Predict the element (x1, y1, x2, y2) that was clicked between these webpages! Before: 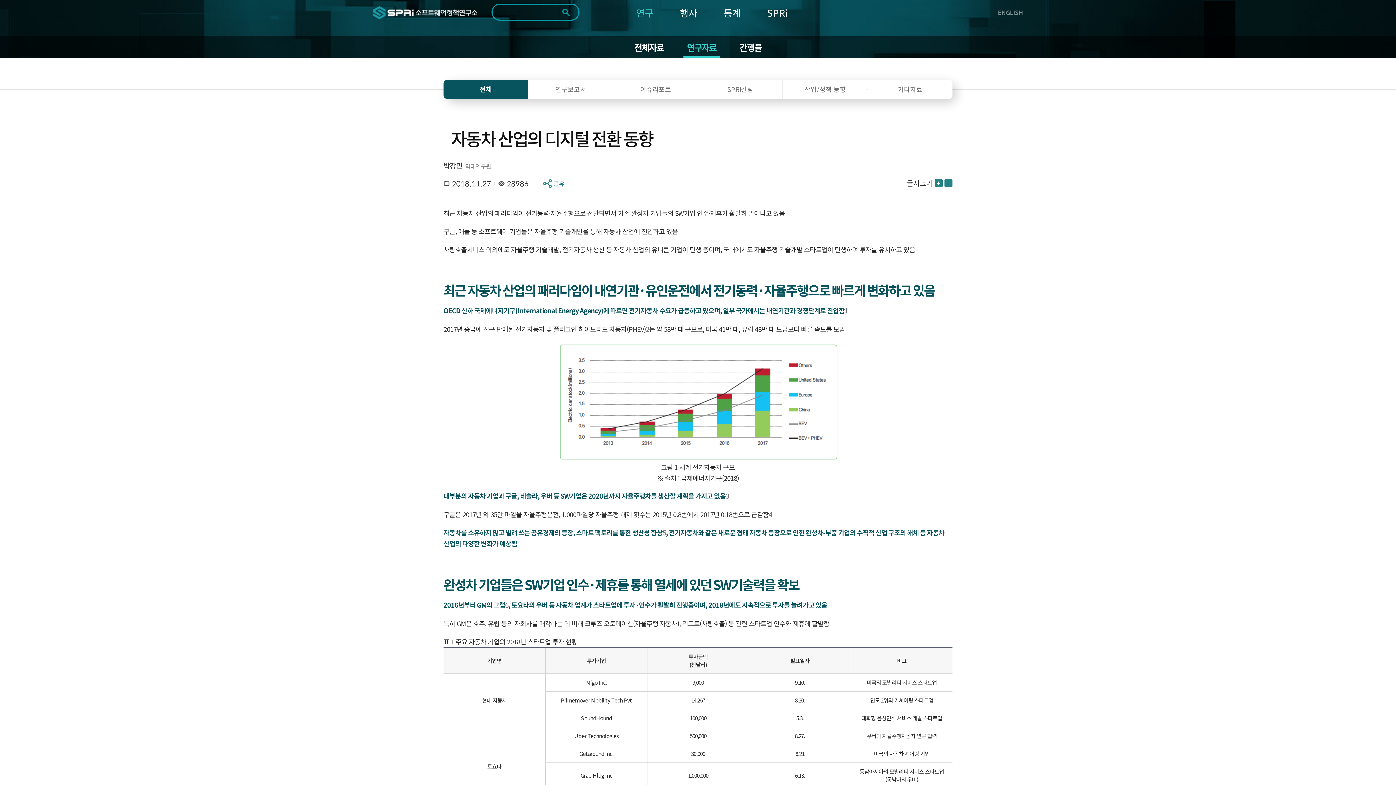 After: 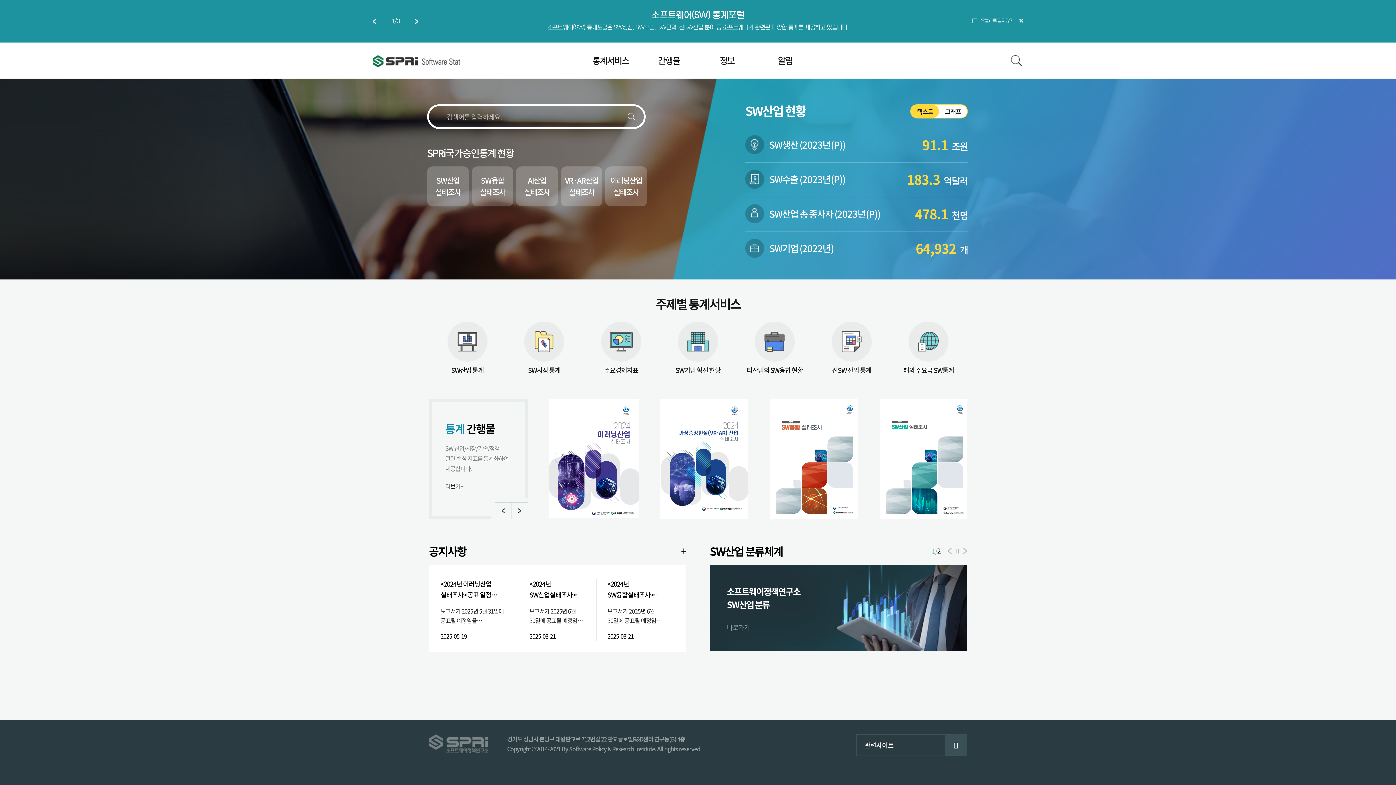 Action: bbox: (710, 3, 754, 21) label: 통계